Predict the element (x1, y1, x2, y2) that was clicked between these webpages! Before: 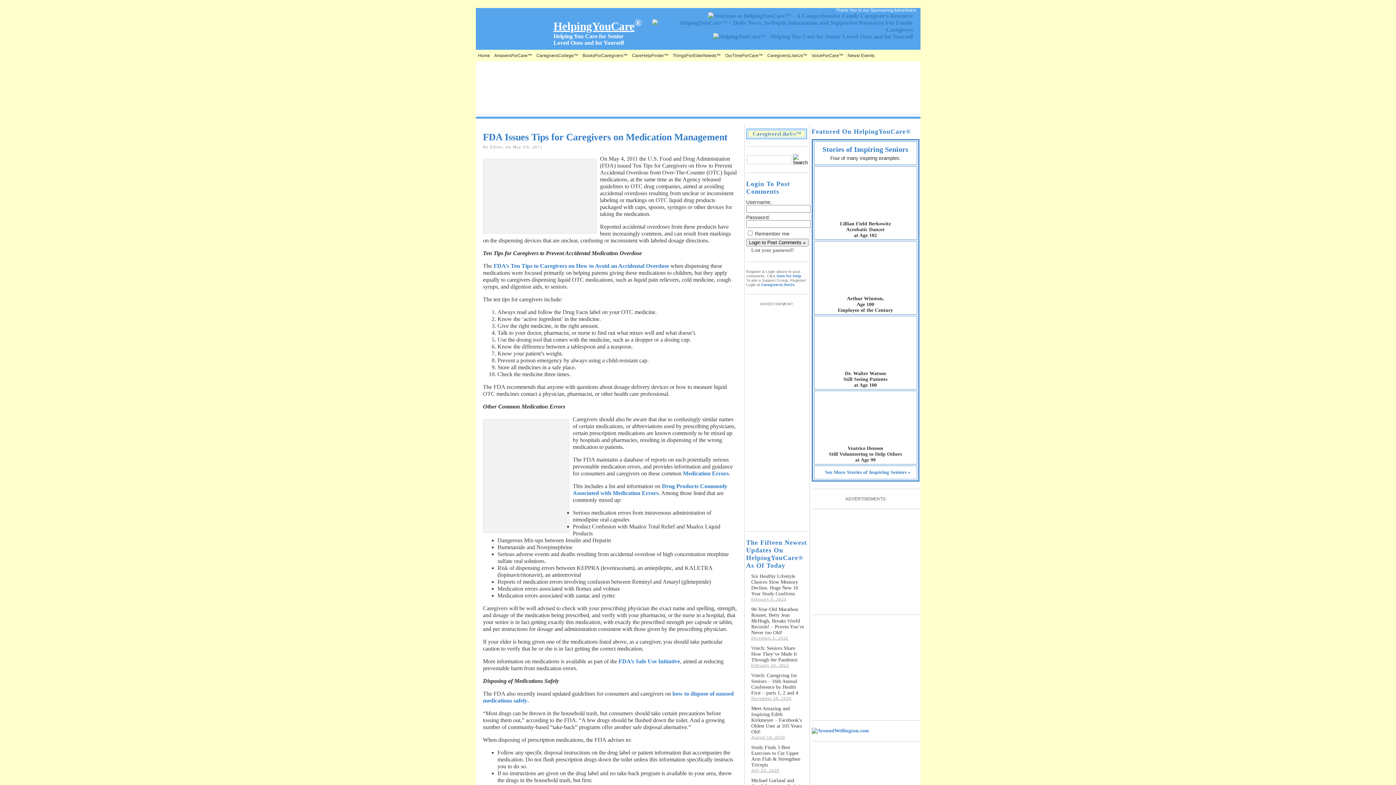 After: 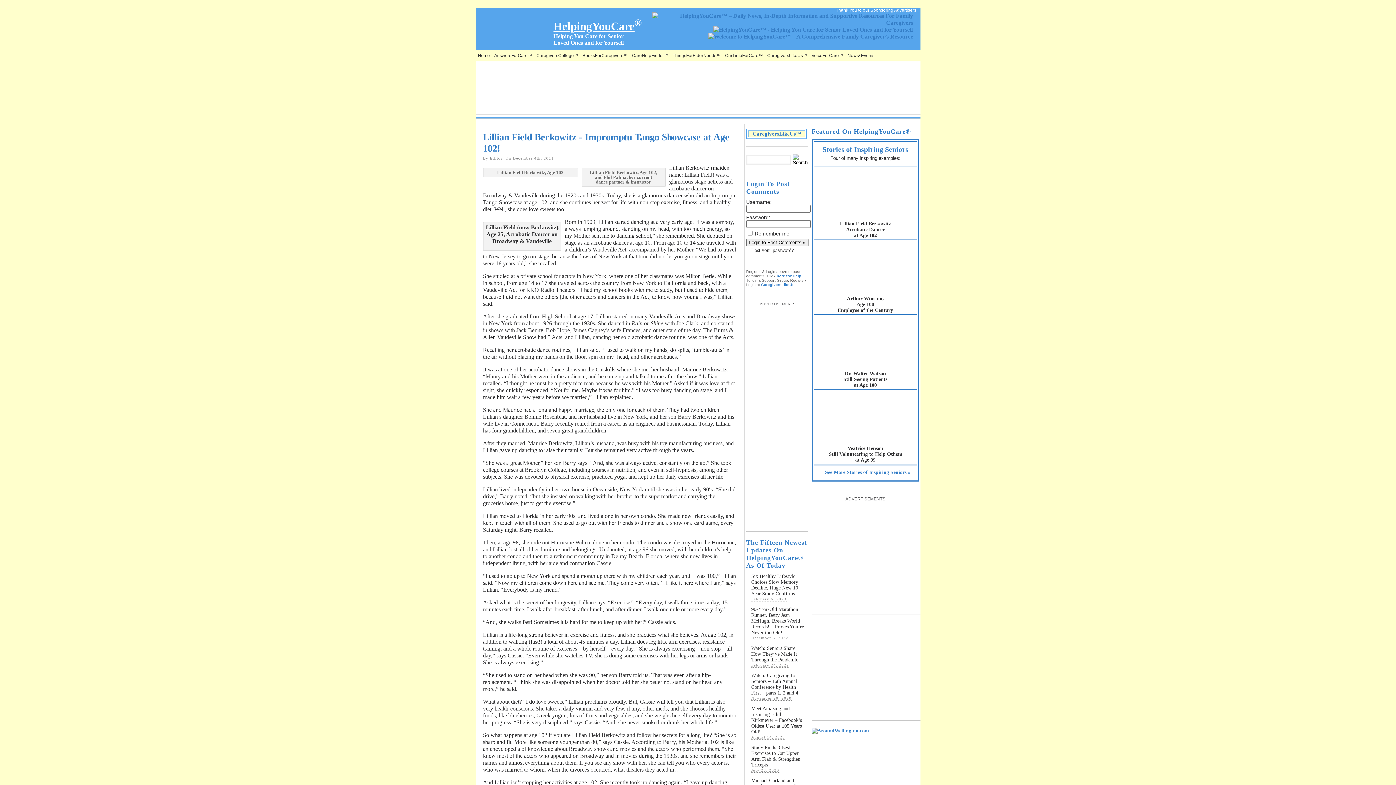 Action: bbox: (814, 170, 916, 217)